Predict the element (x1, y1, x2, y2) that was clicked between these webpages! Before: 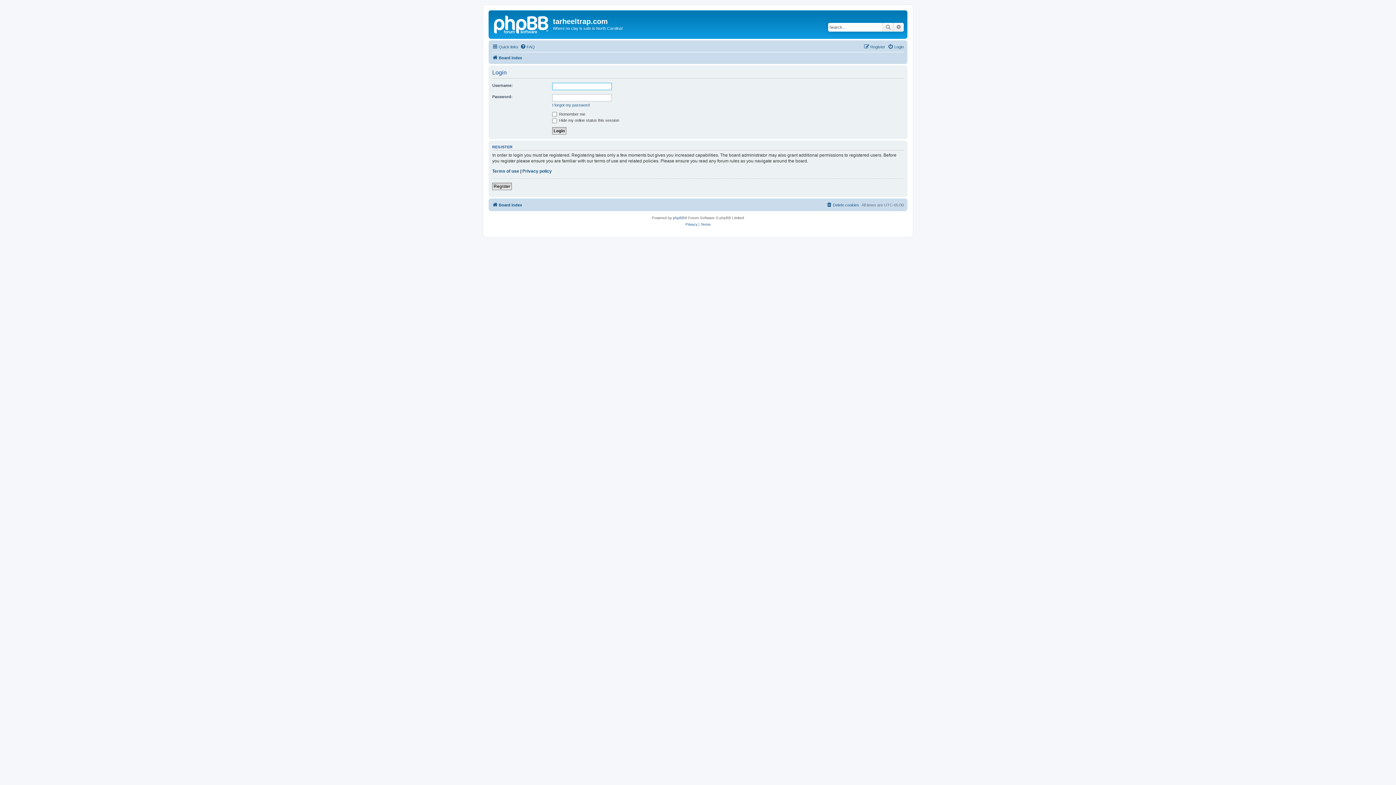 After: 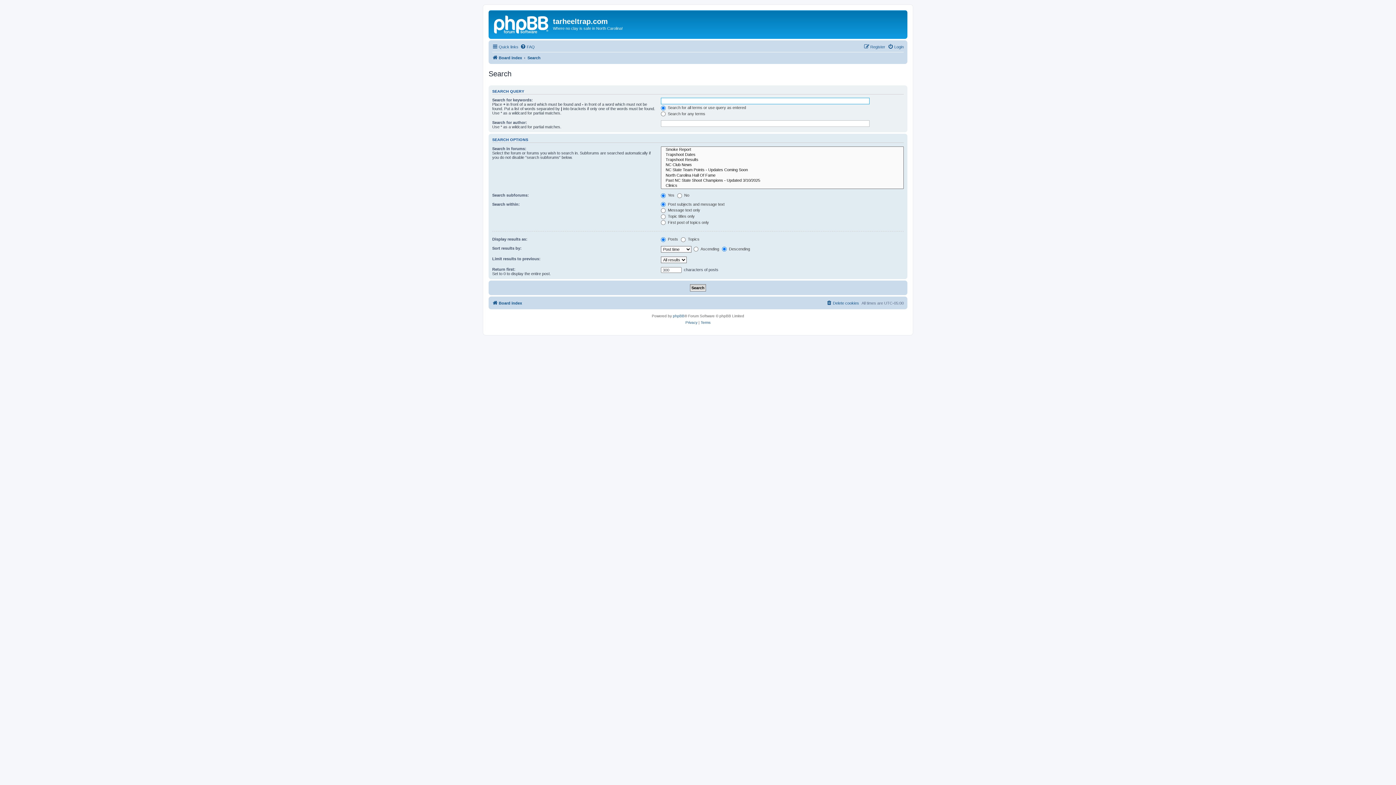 Action: bbox: (882, 22, 893, 31) label: Search